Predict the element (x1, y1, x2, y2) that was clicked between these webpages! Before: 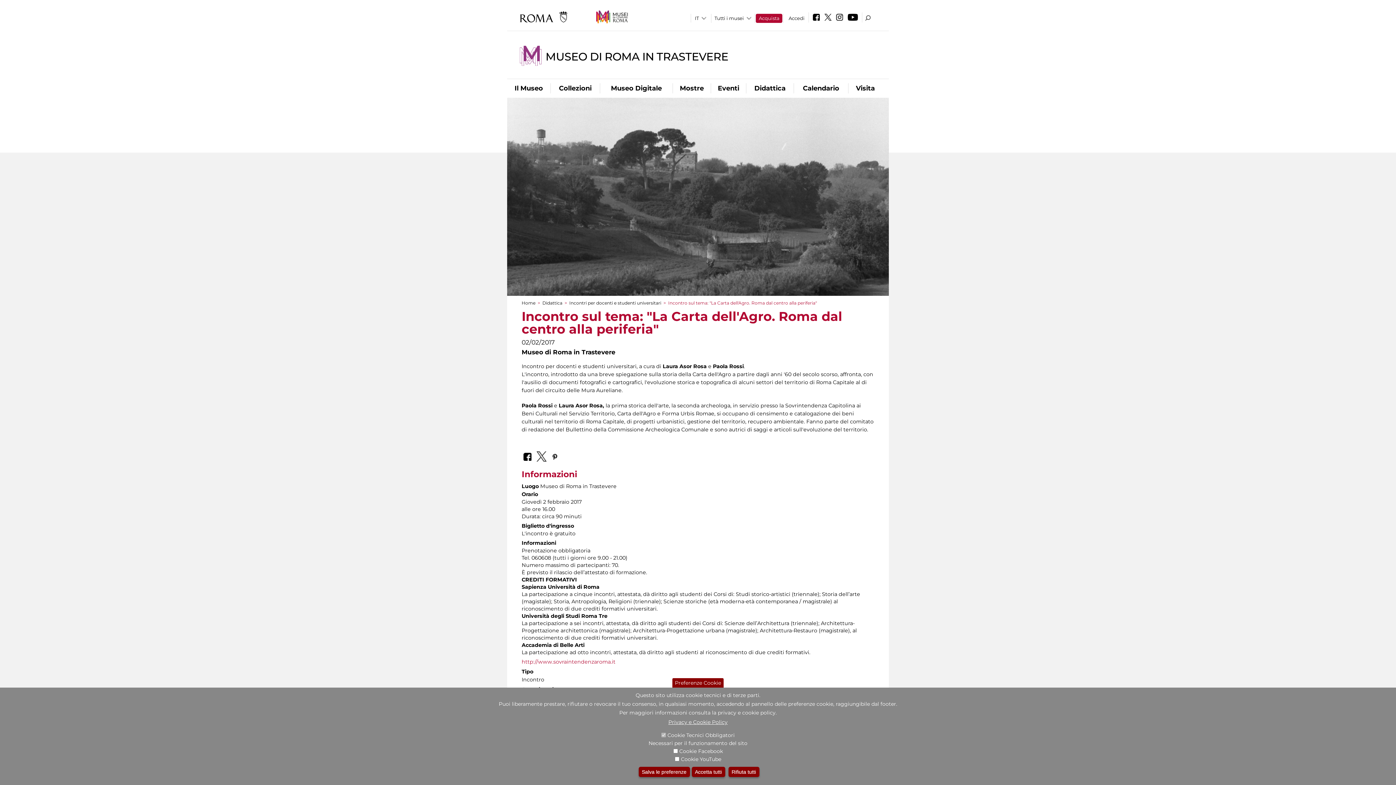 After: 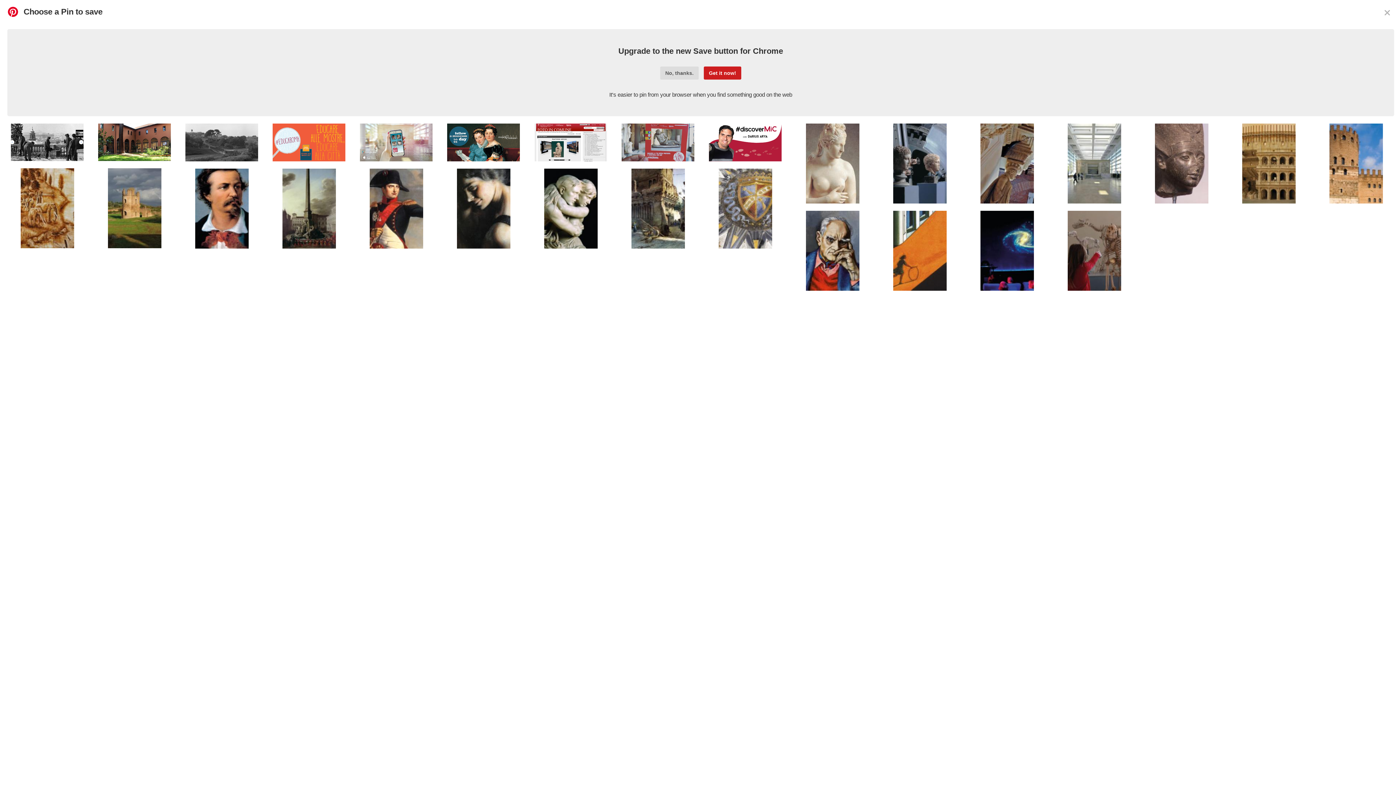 Action: bbox: (550, 448, 559, 463)